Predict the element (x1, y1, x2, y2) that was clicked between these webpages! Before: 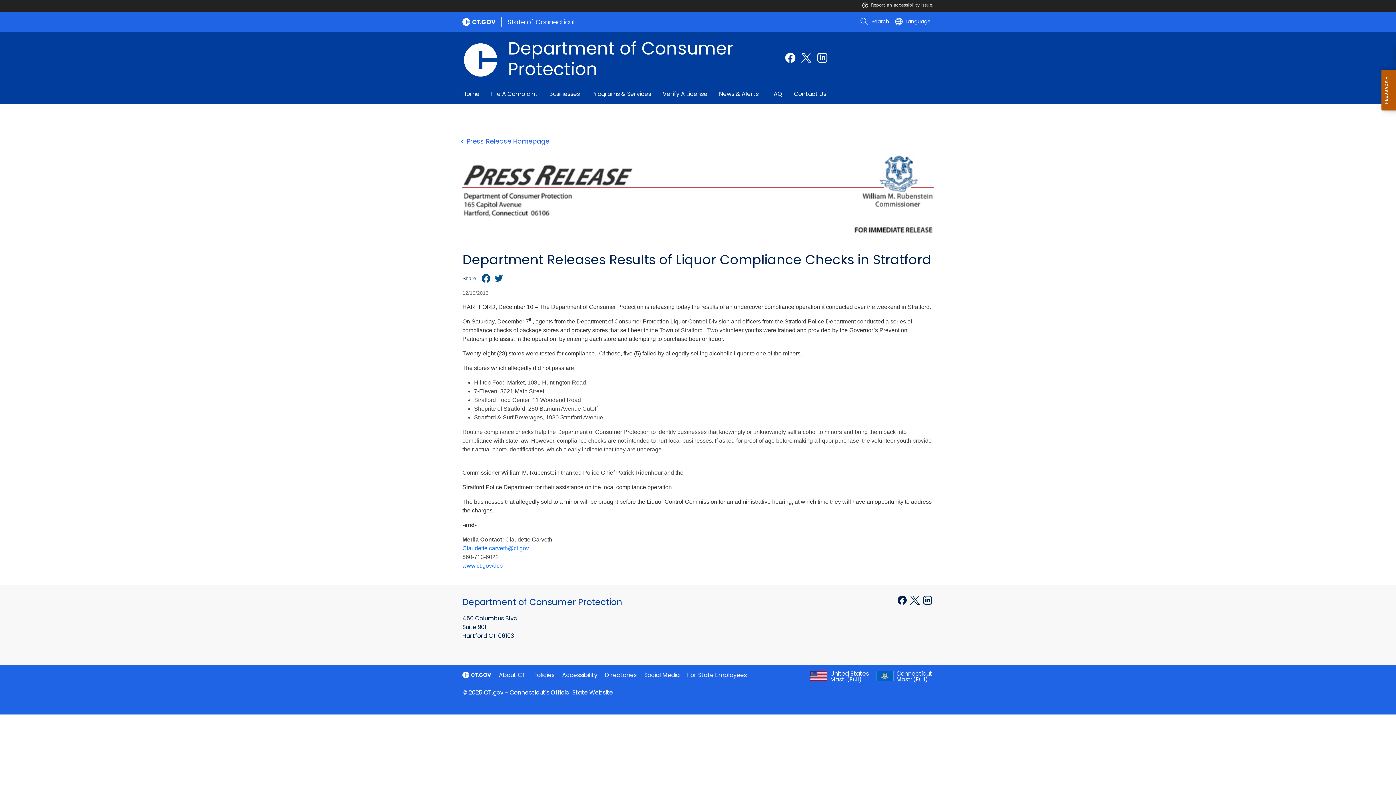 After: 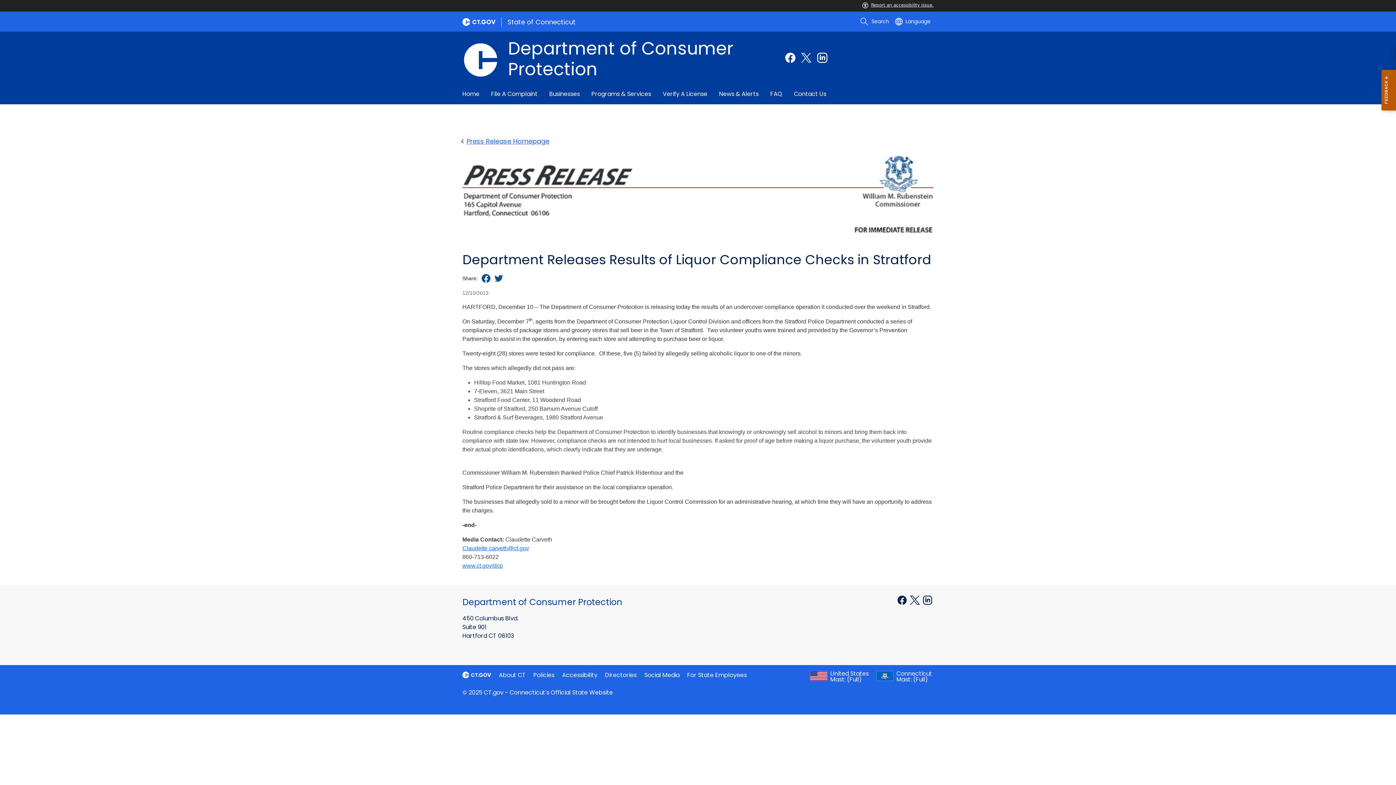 Action: bbox: (477, 273, 490, 283)